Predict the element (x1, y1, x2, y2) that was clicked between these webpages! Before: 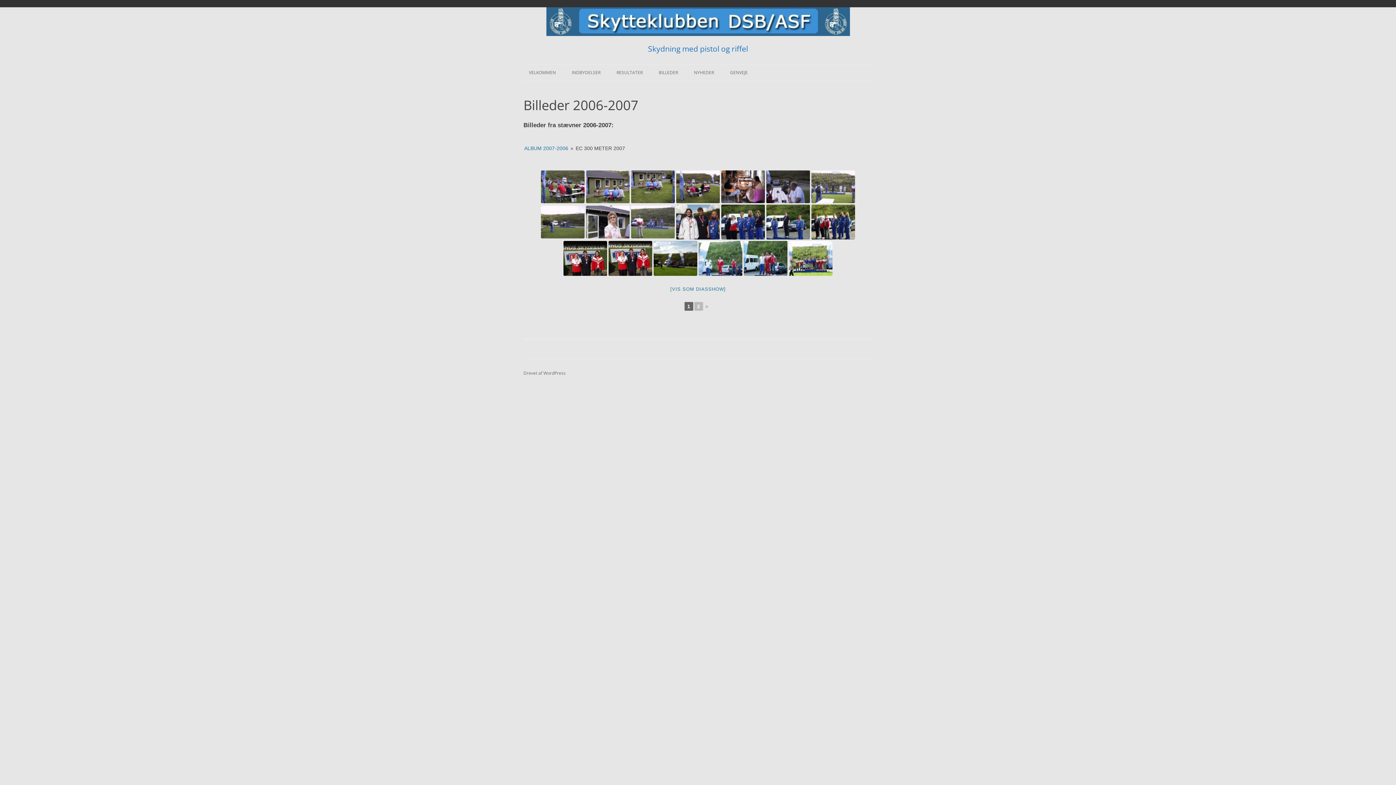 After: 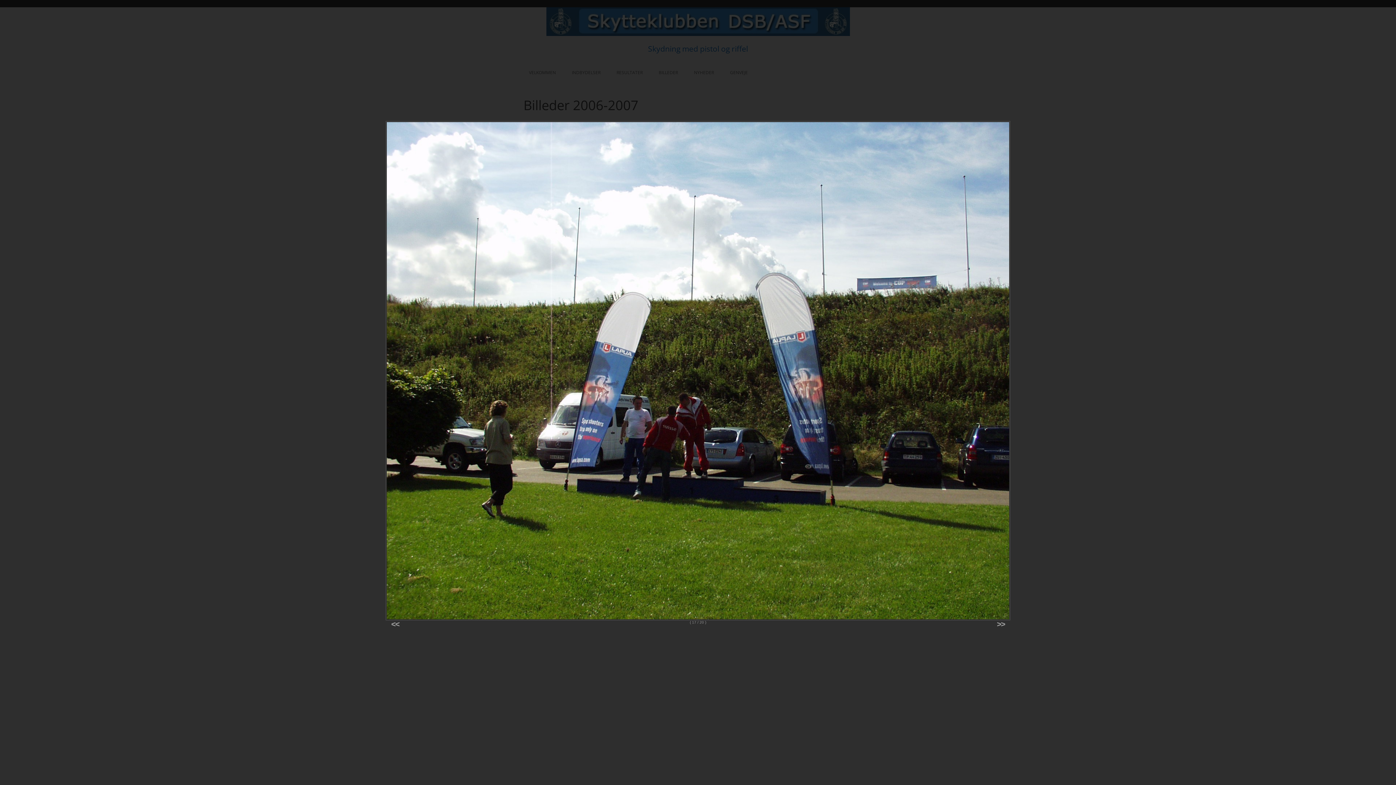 Action: bbox: (653, 241, 697, 276)